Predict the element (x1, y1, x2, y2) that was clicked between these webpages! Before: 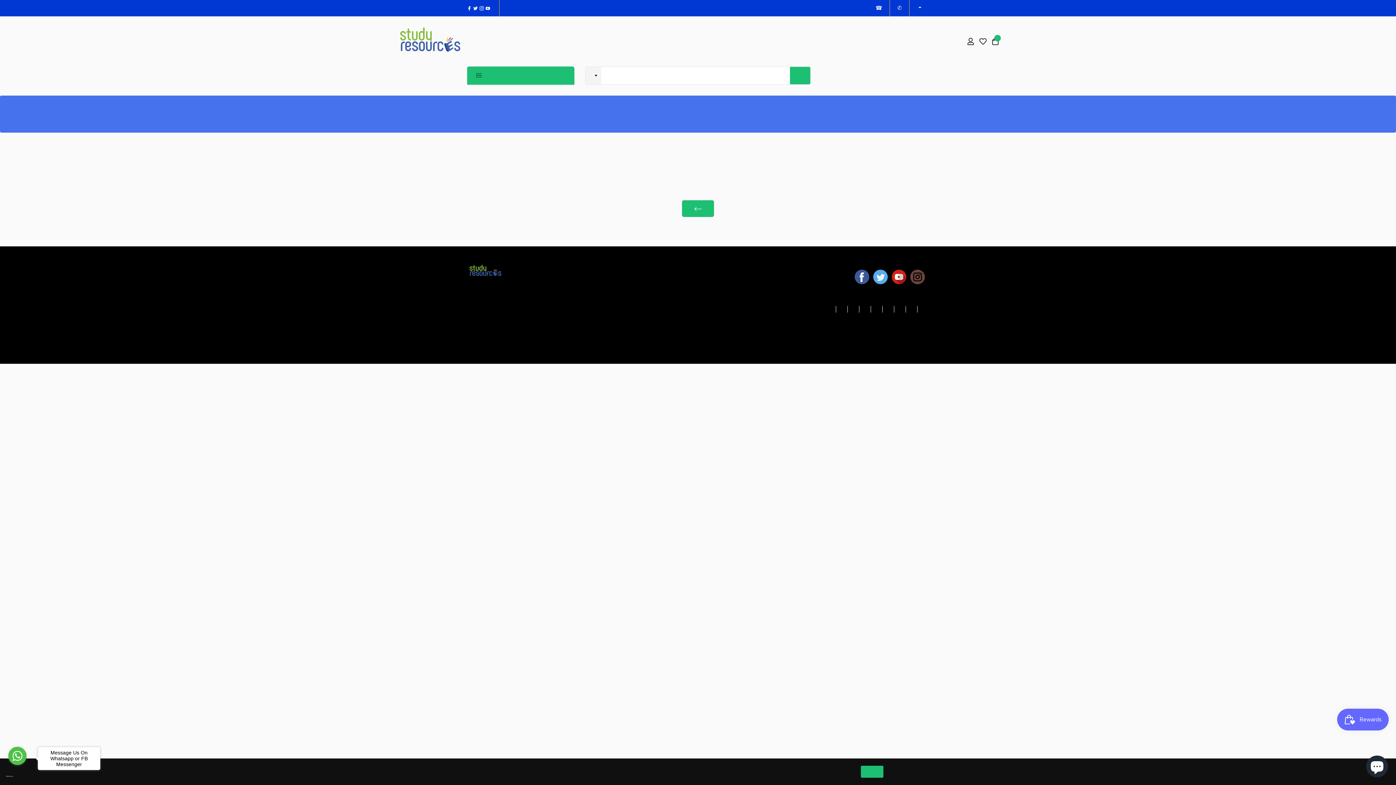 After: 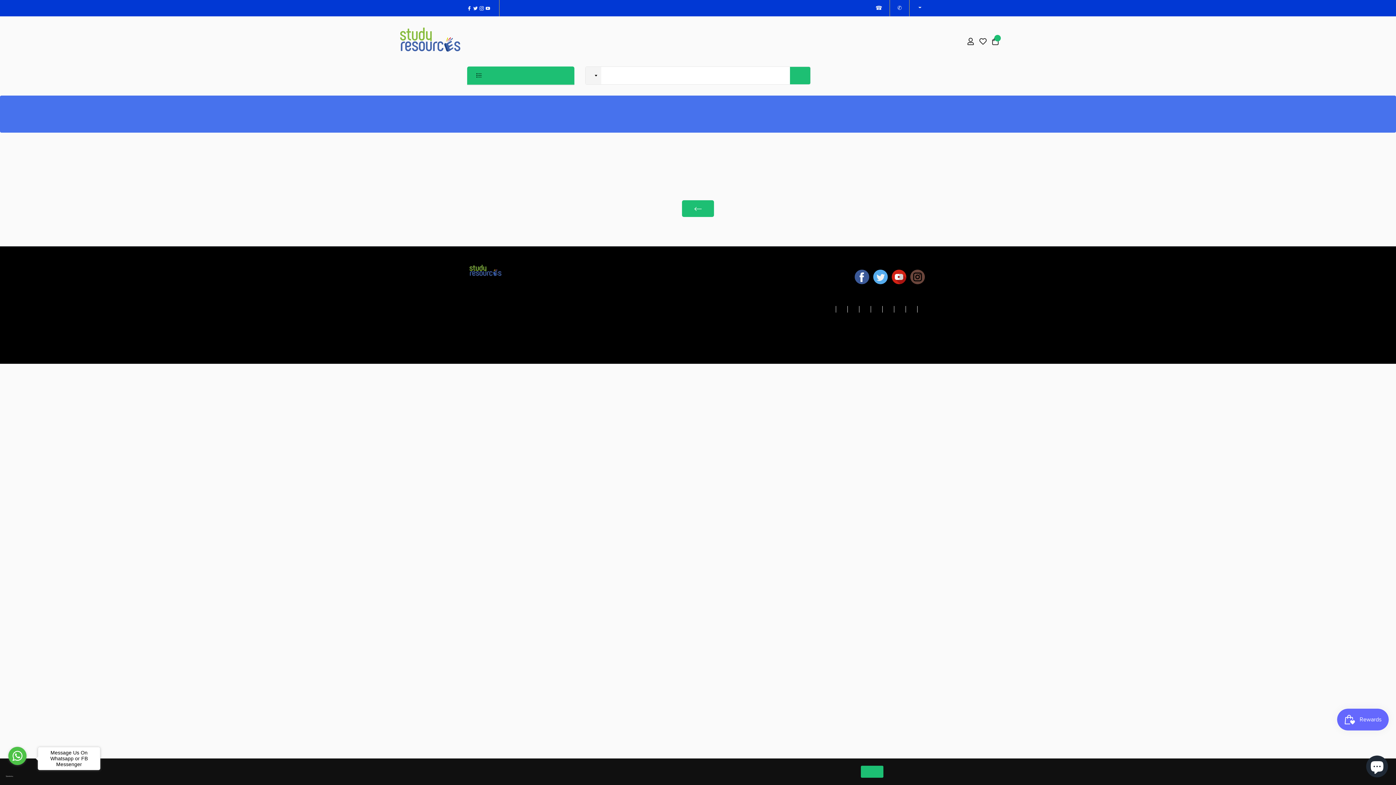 Action: label: Instagram bbox: (479, 4, 485, 11)